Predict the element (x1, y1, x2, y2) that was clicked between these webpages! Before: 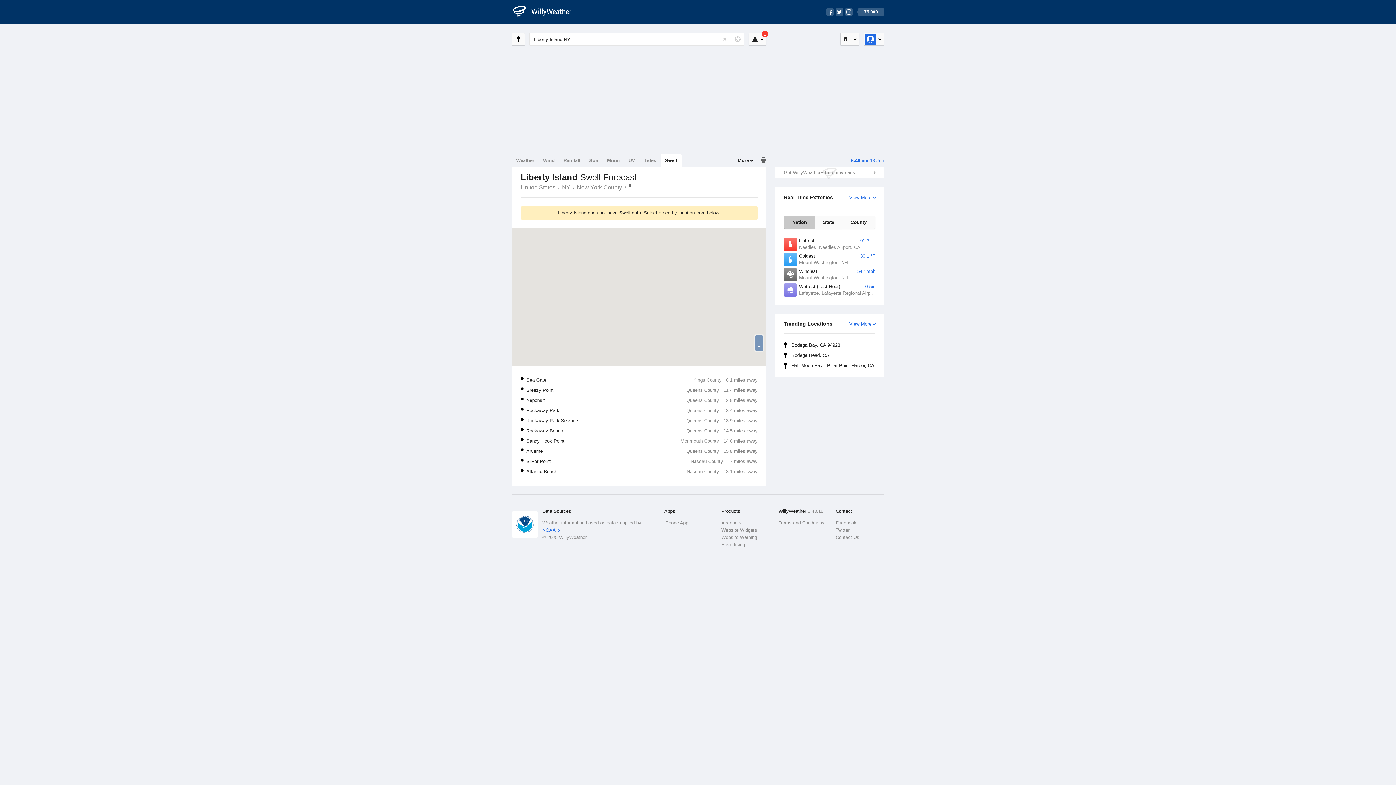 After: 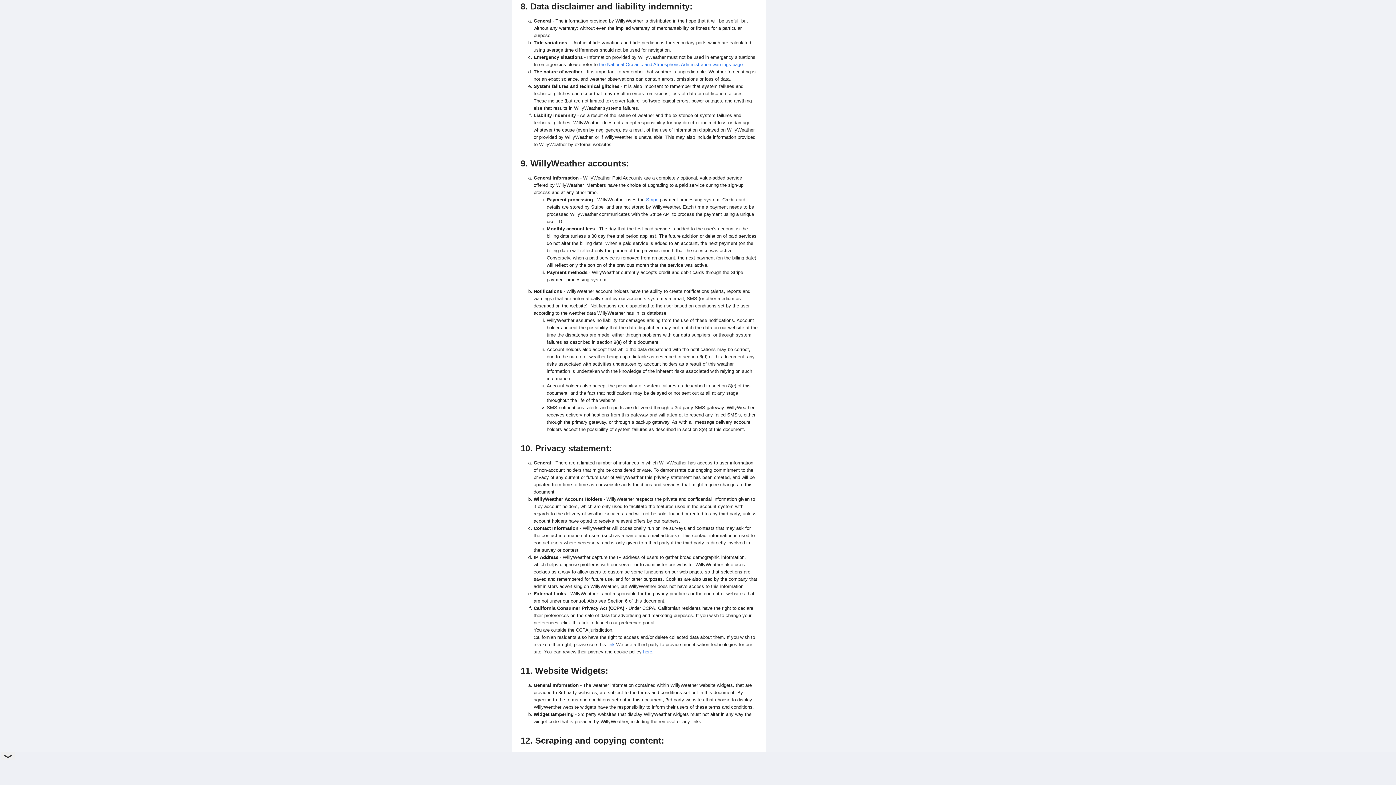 Action: label: NOAA bbox: (542, 527, 561, 533)